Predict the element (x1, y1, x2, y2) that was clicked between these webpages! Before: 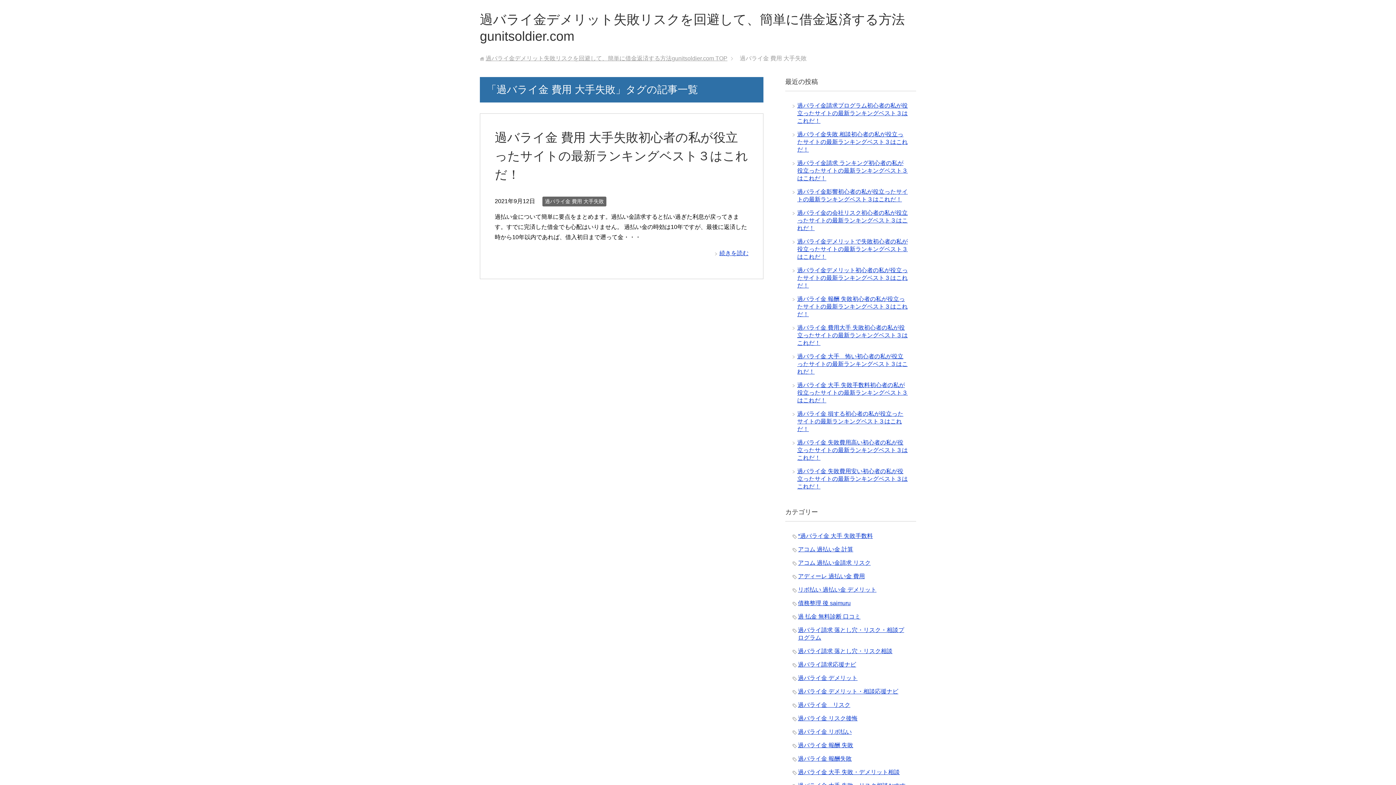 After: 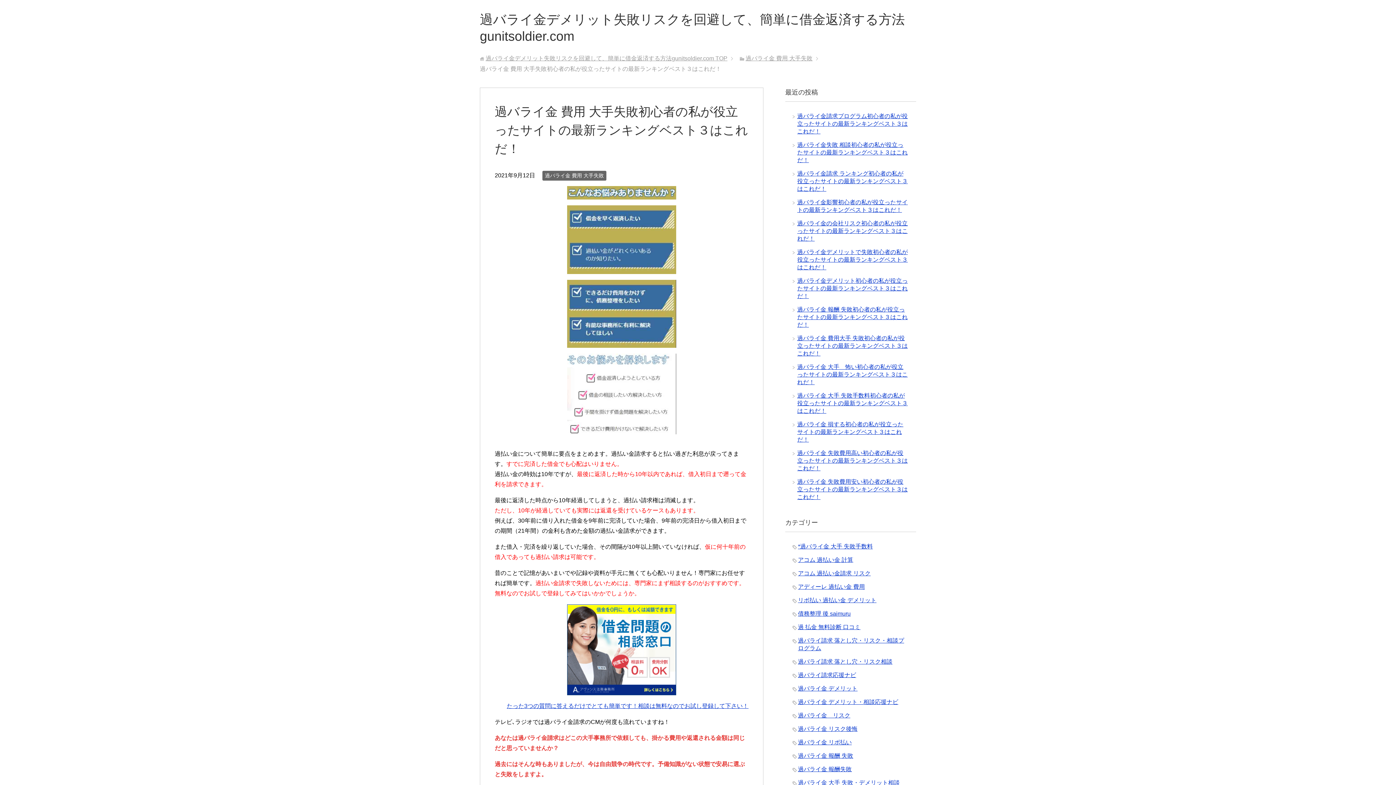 Action: label: 過バライ金 費用 大手失敗初心者の私が役立ったサイトの最新ランキングベスト３はこれだ！ bbox: (494, 130, 748, 181)